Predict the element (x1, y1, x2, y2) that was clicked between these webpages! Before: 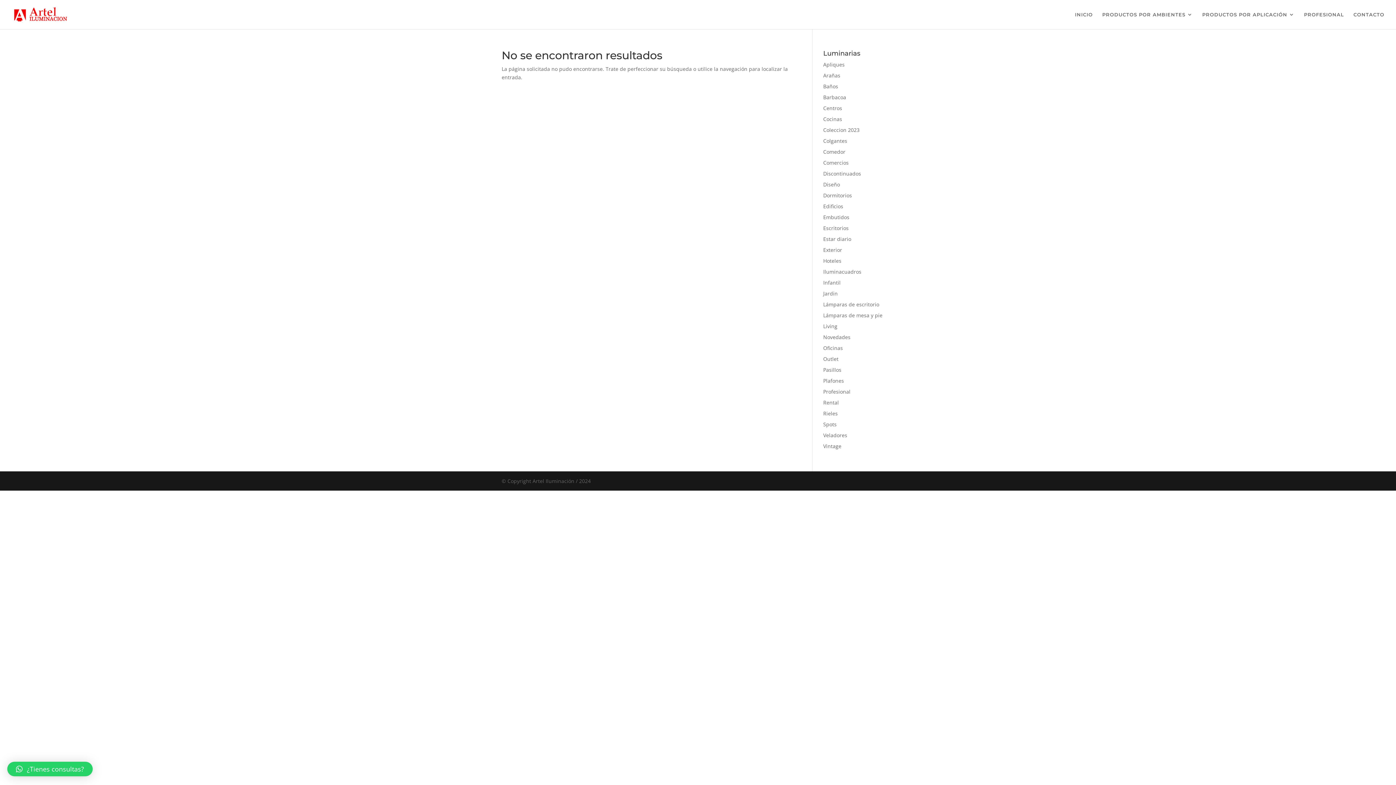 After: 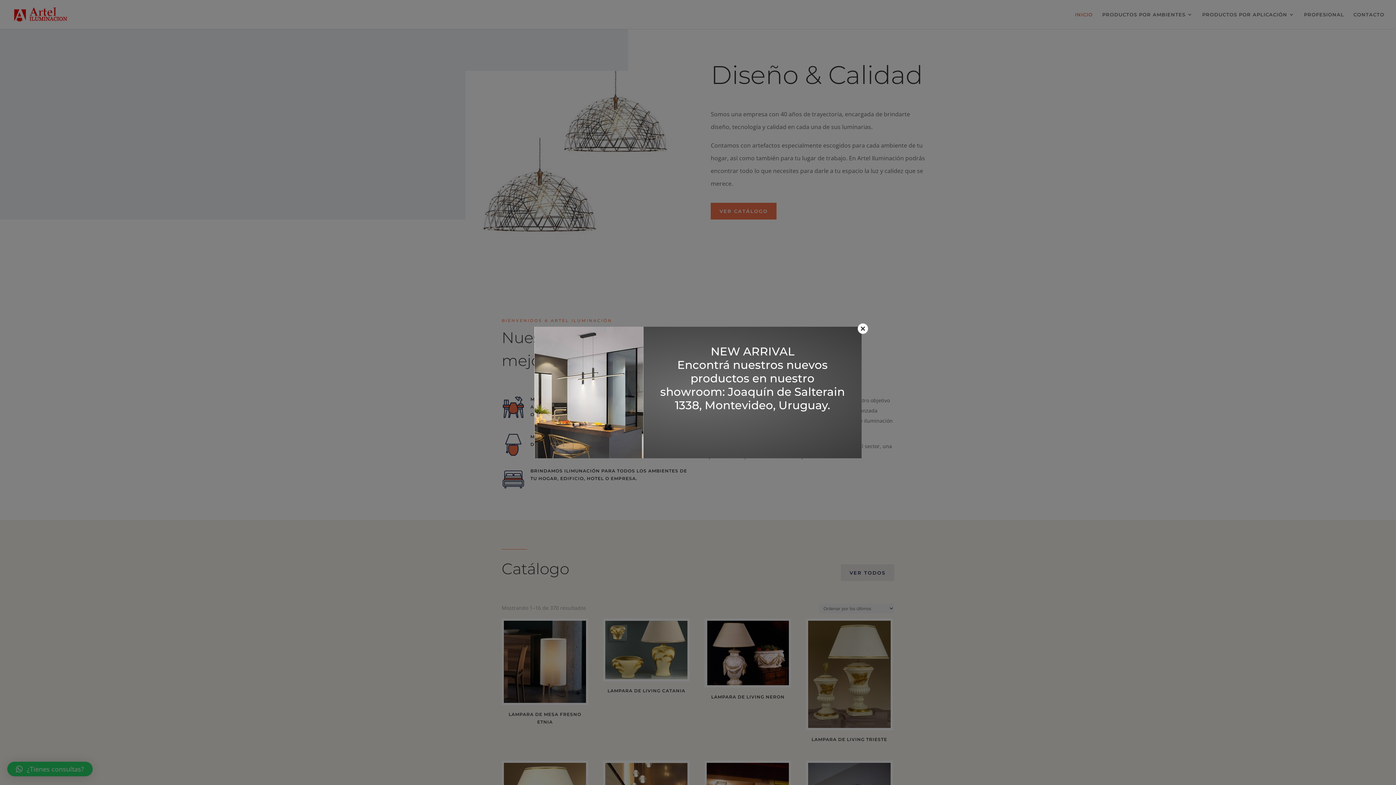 Action: bbox: (12, 10, 73, 17)